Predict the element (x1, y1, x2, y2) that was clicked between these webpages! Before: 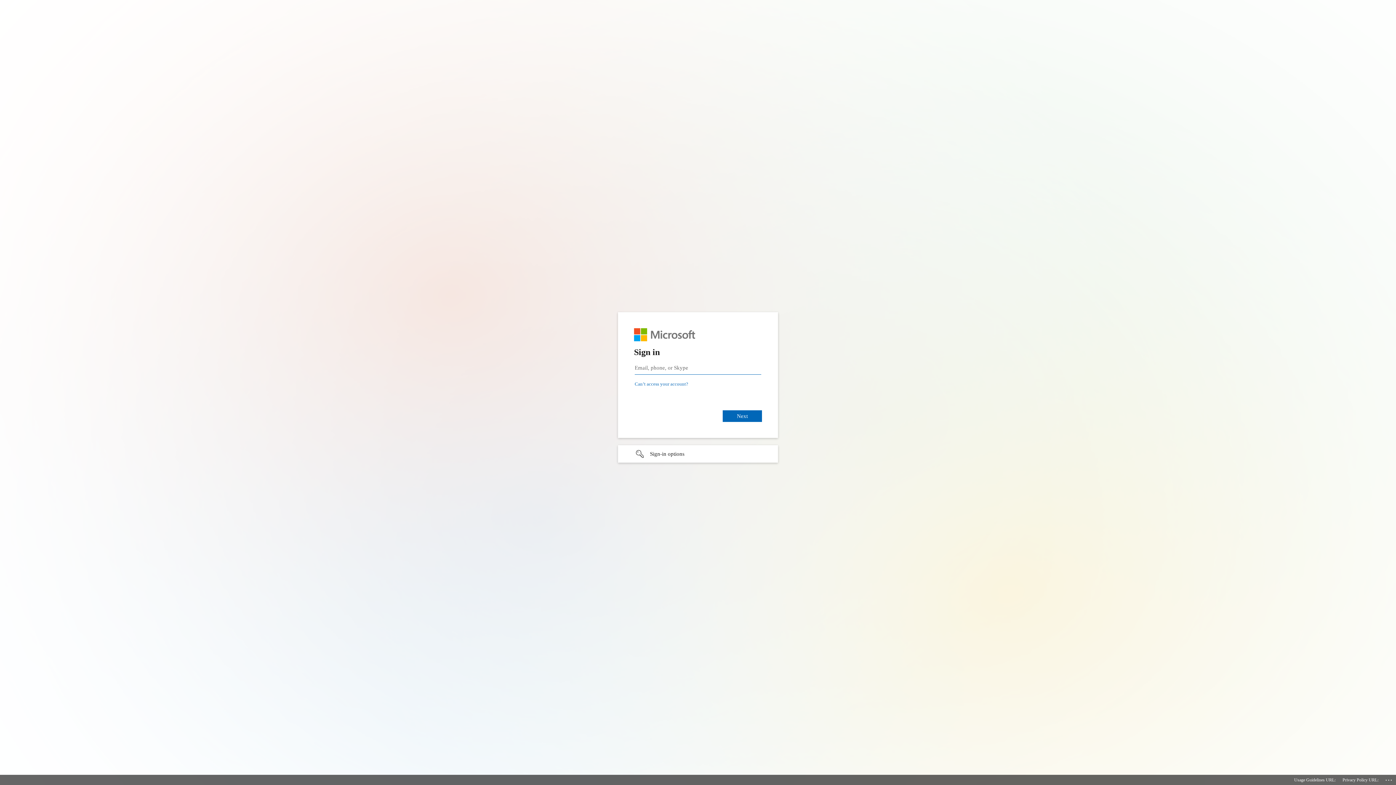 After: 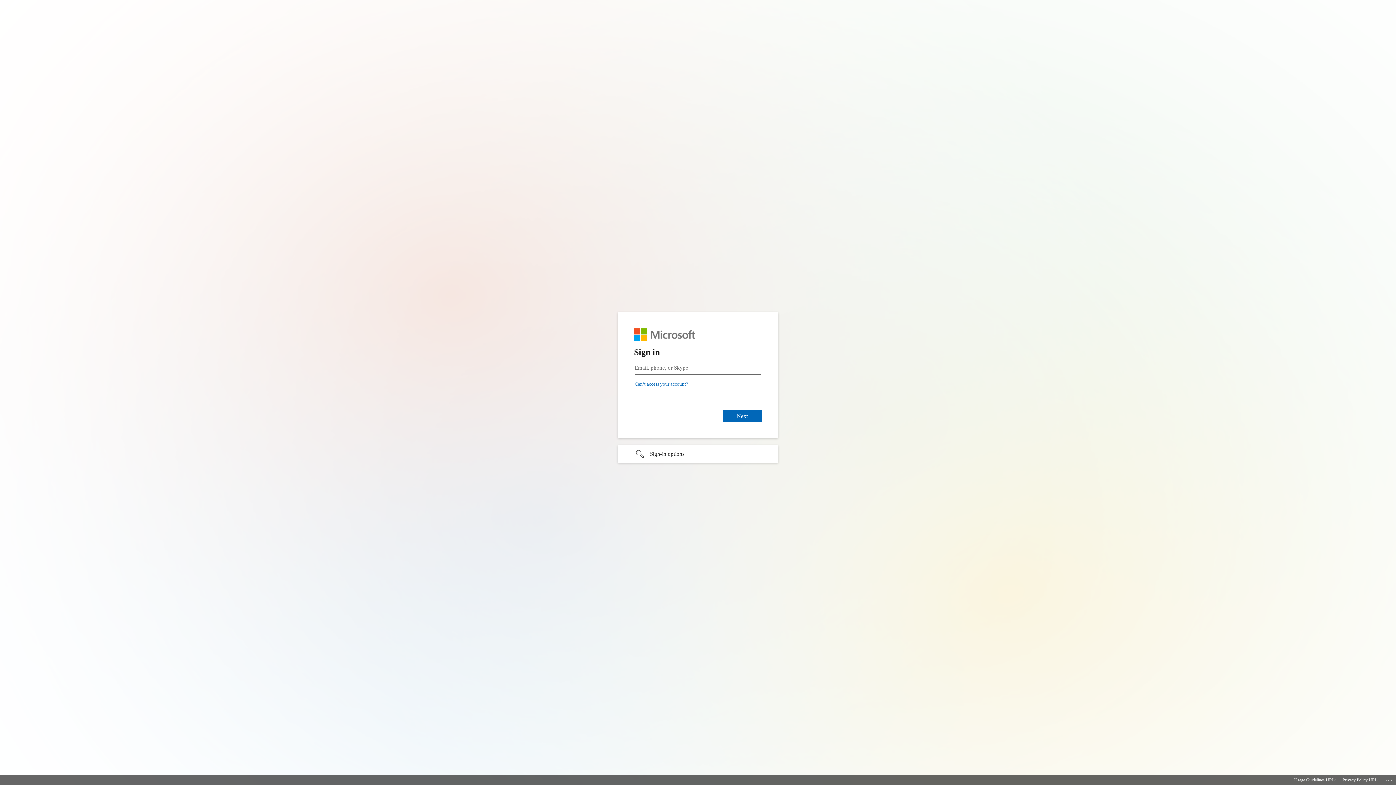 Action: bbox: (1294, 775, 1336, 785) label: Usage Guidelines URL: